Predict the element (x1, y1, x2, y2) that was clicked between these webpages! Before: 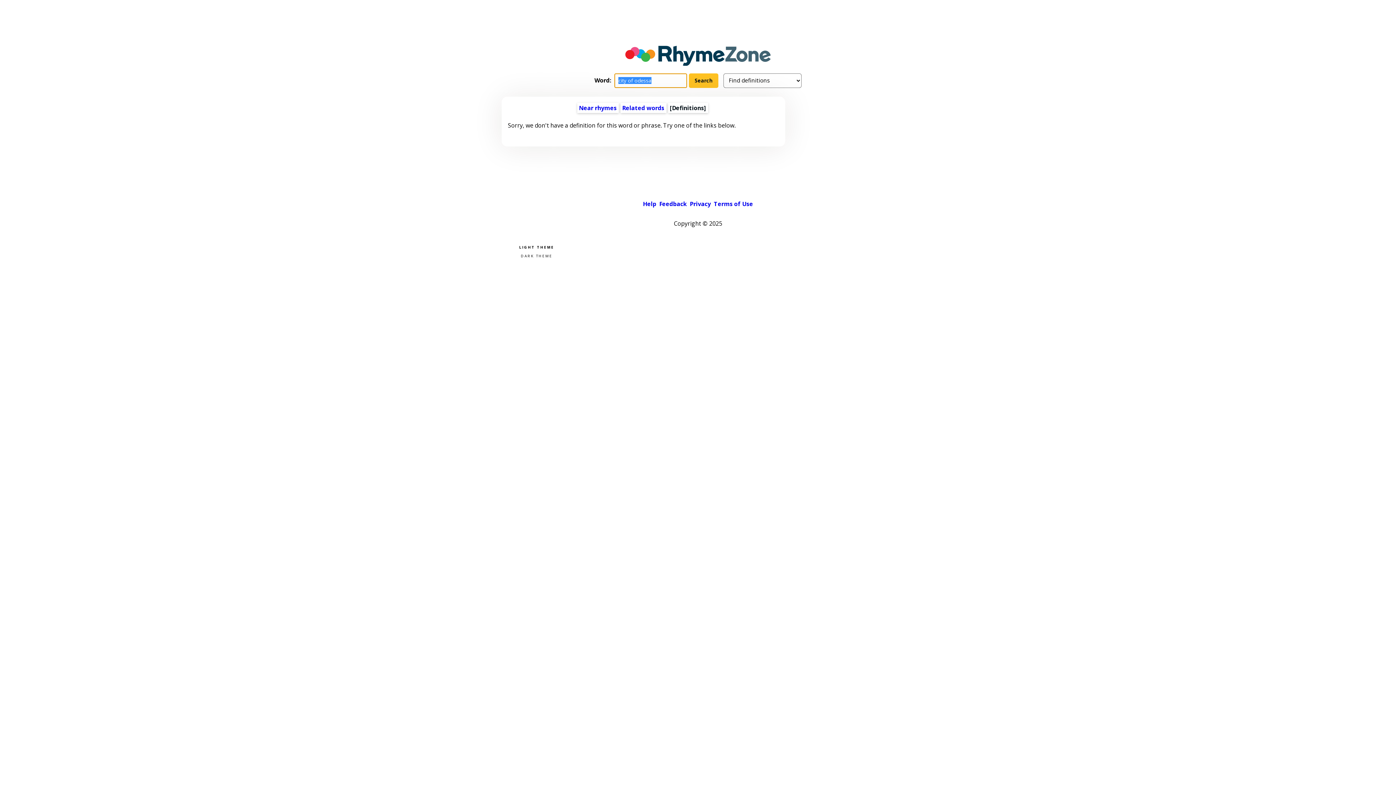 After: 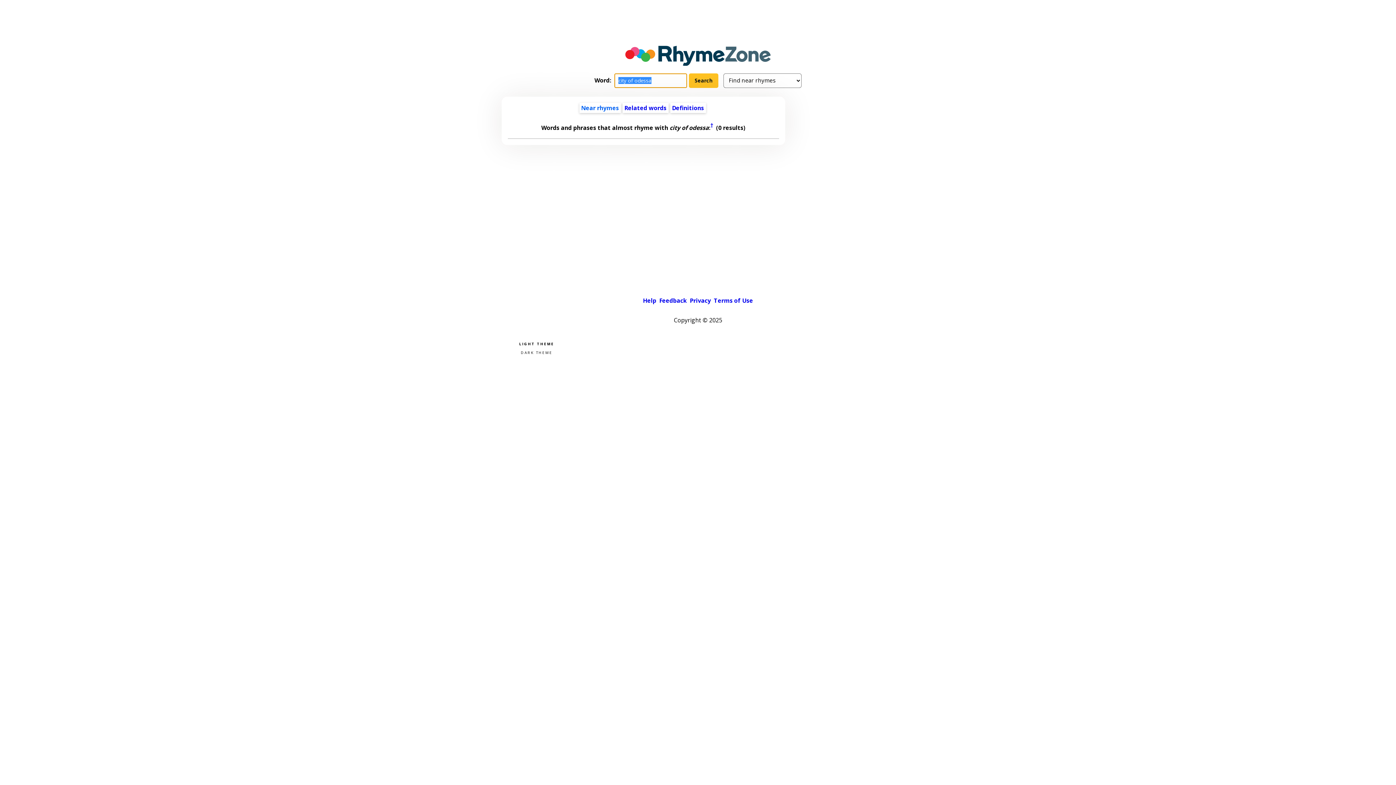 Action: label: Near rhymes bbox: (579, 103, 616, 111)